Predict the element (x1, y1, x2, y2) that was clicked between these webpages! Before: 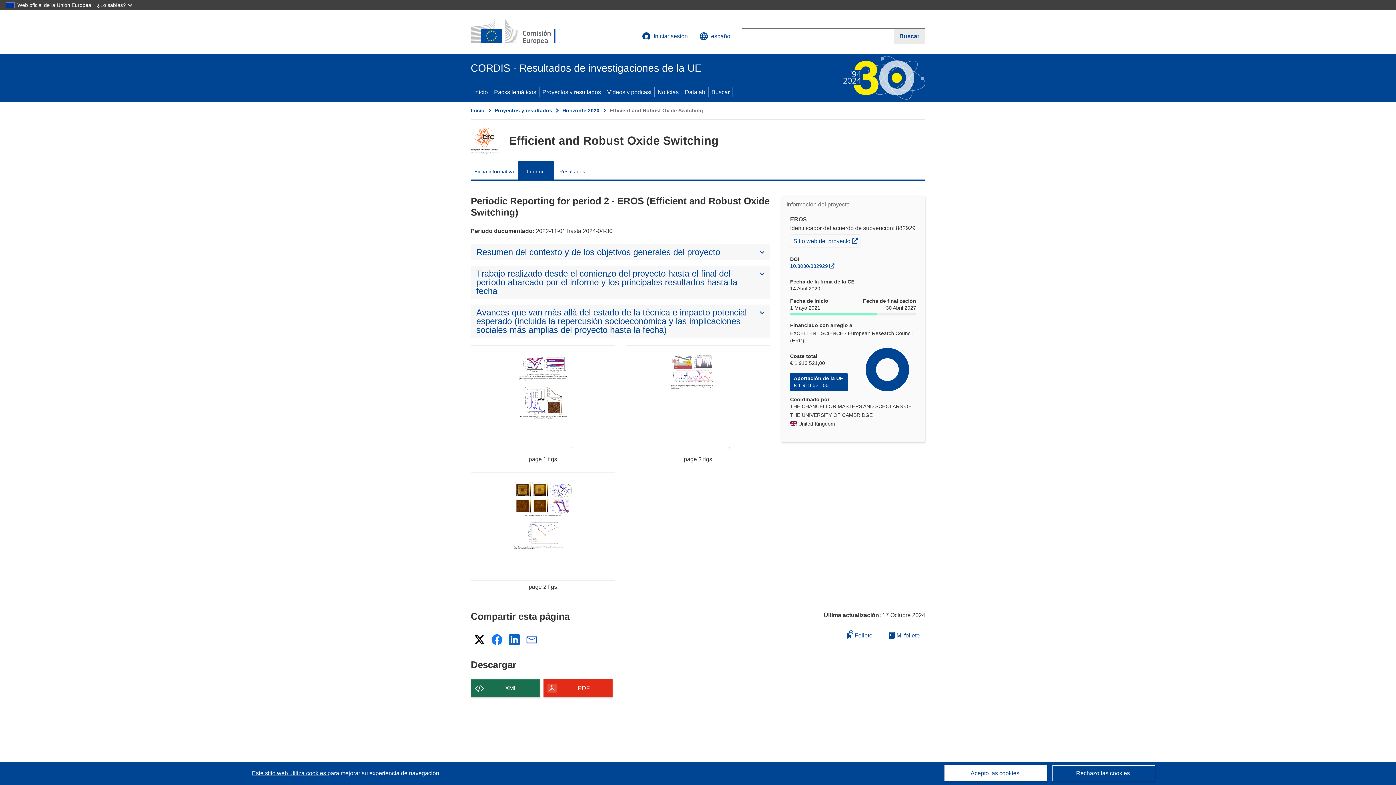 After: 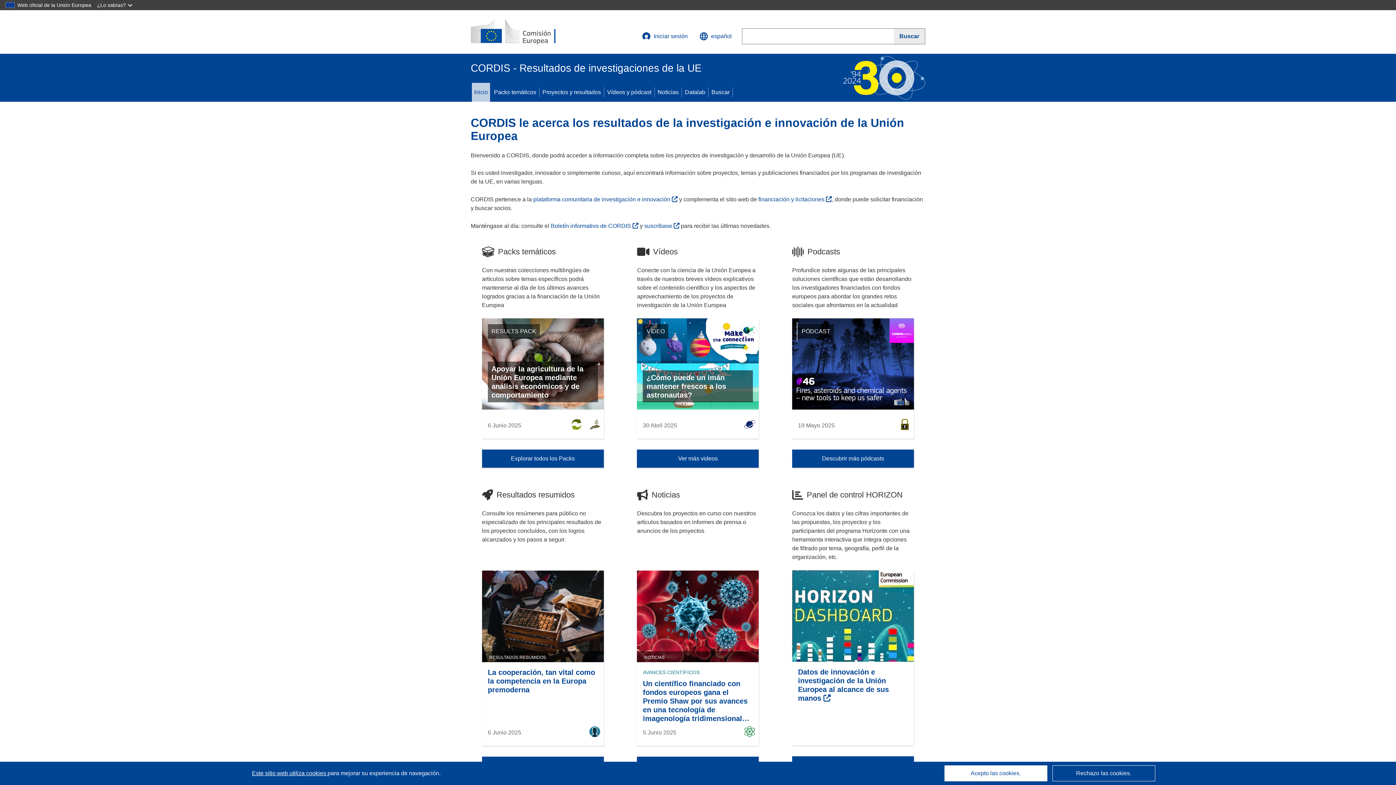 Action: bbox: (470, 107, 484, 113) label: Inicio